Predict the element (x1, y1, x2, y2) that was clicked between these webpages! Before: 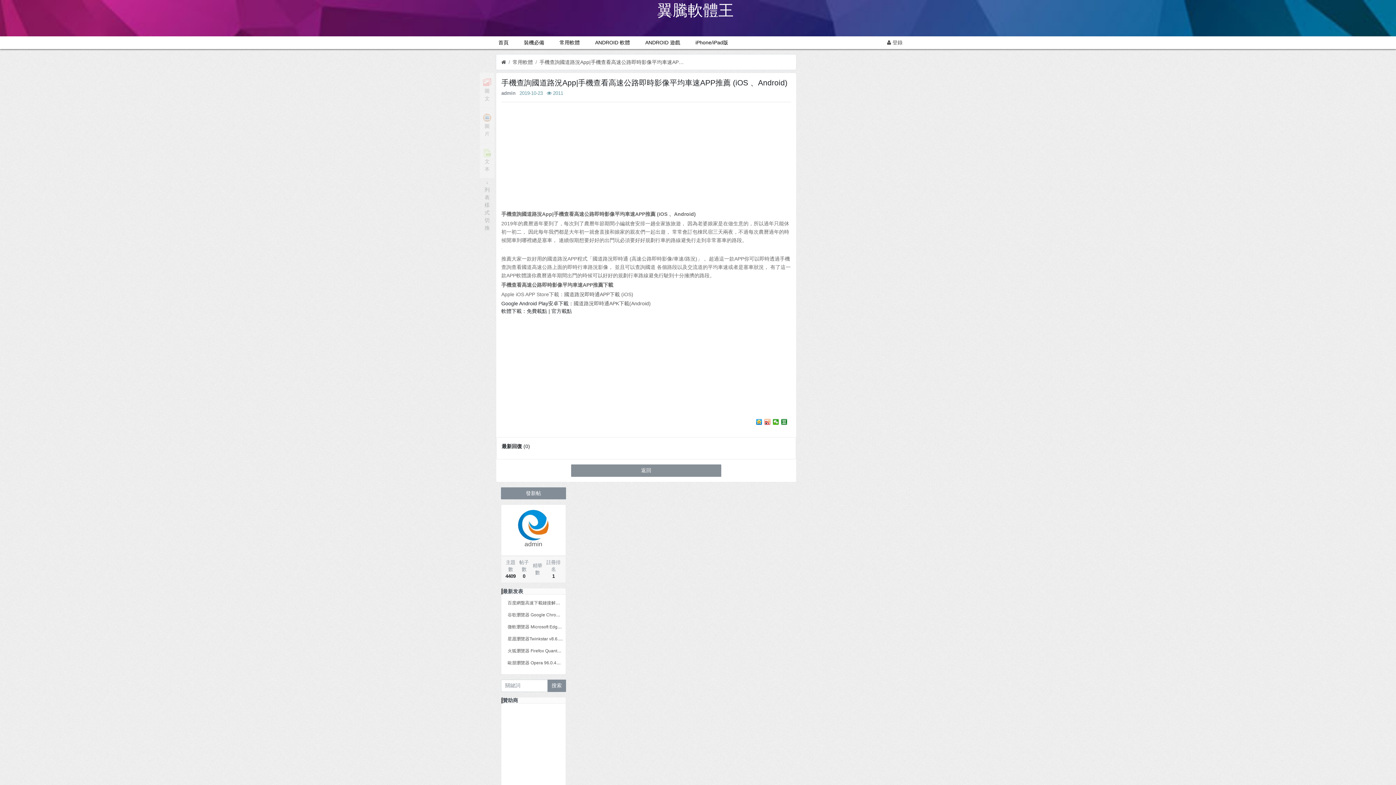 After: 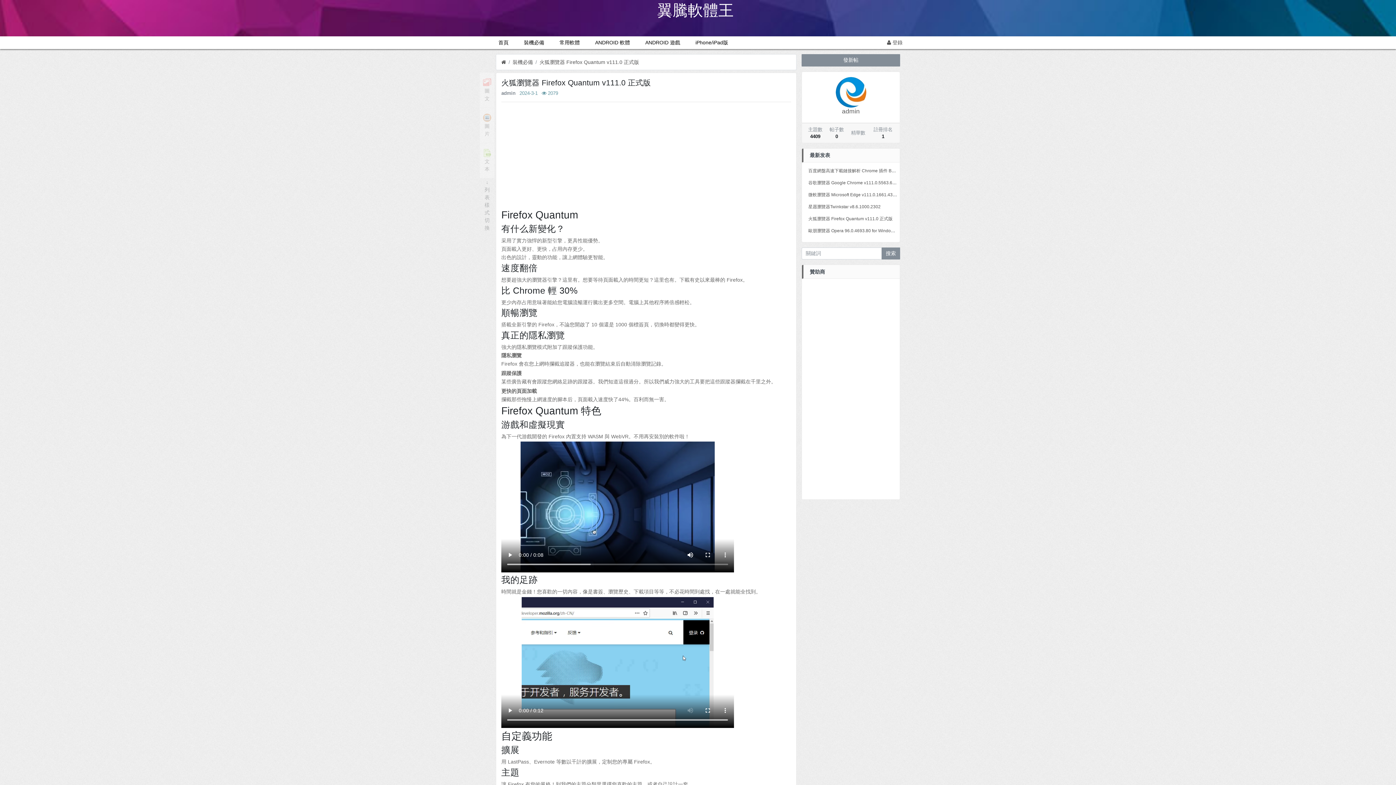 Action: label: 火狐瀏覽器 Firefox Quantum v111.0 正式版 bbox: (507, 648, 592, 653)